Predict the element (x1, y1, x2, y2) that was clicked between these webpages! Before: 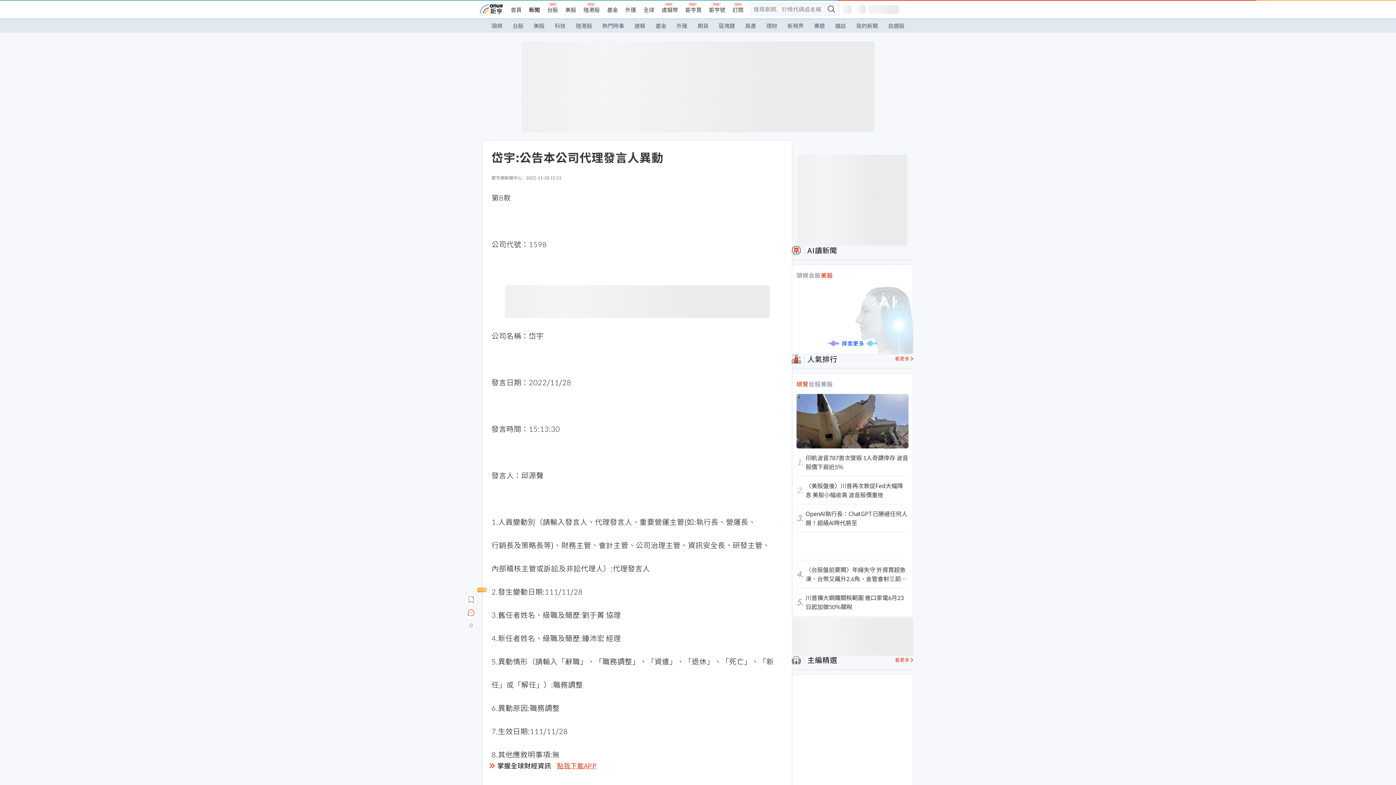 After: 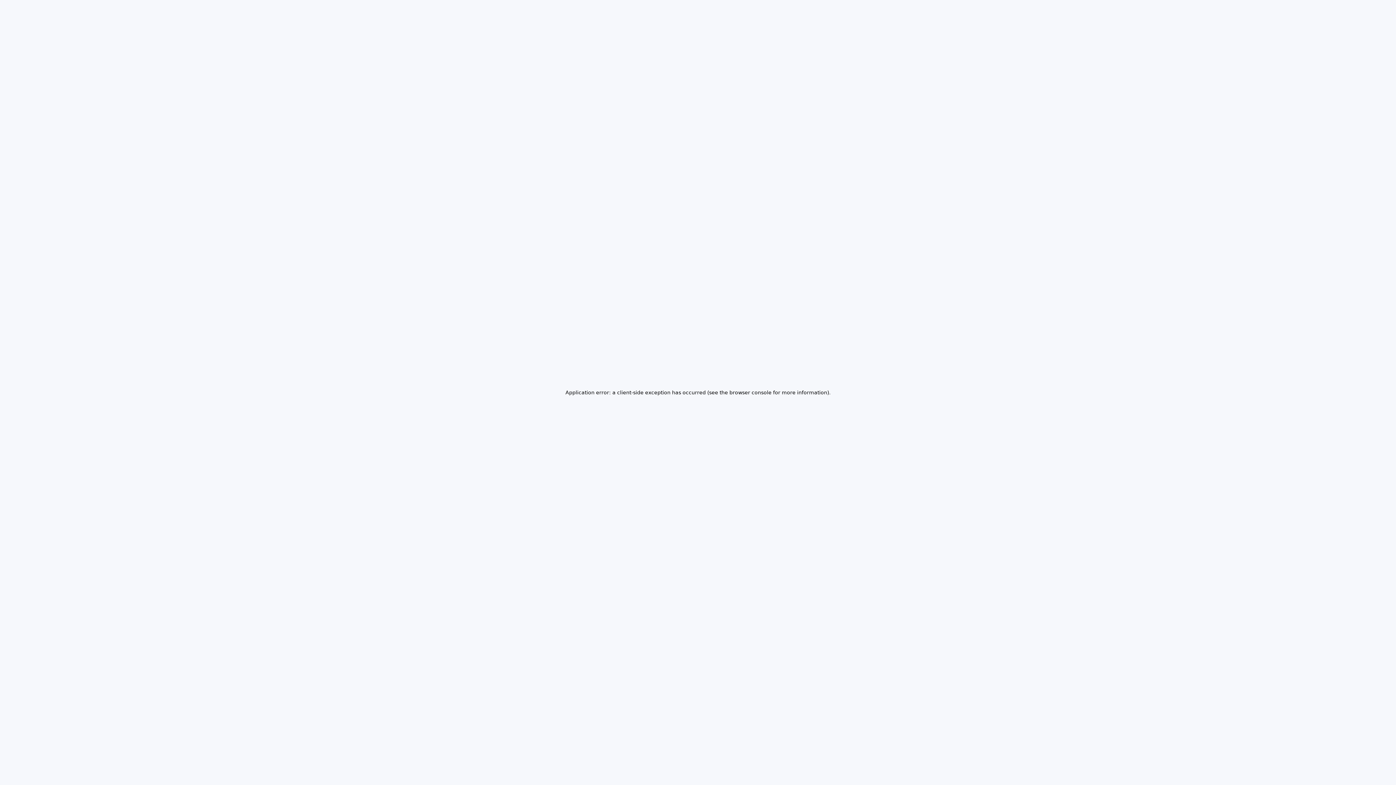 Action: bbox: (796, 448, 908, 476) label: 1.

印航波音787首次墜毀 1人奇蹟倖存 波音股價下殺近5%